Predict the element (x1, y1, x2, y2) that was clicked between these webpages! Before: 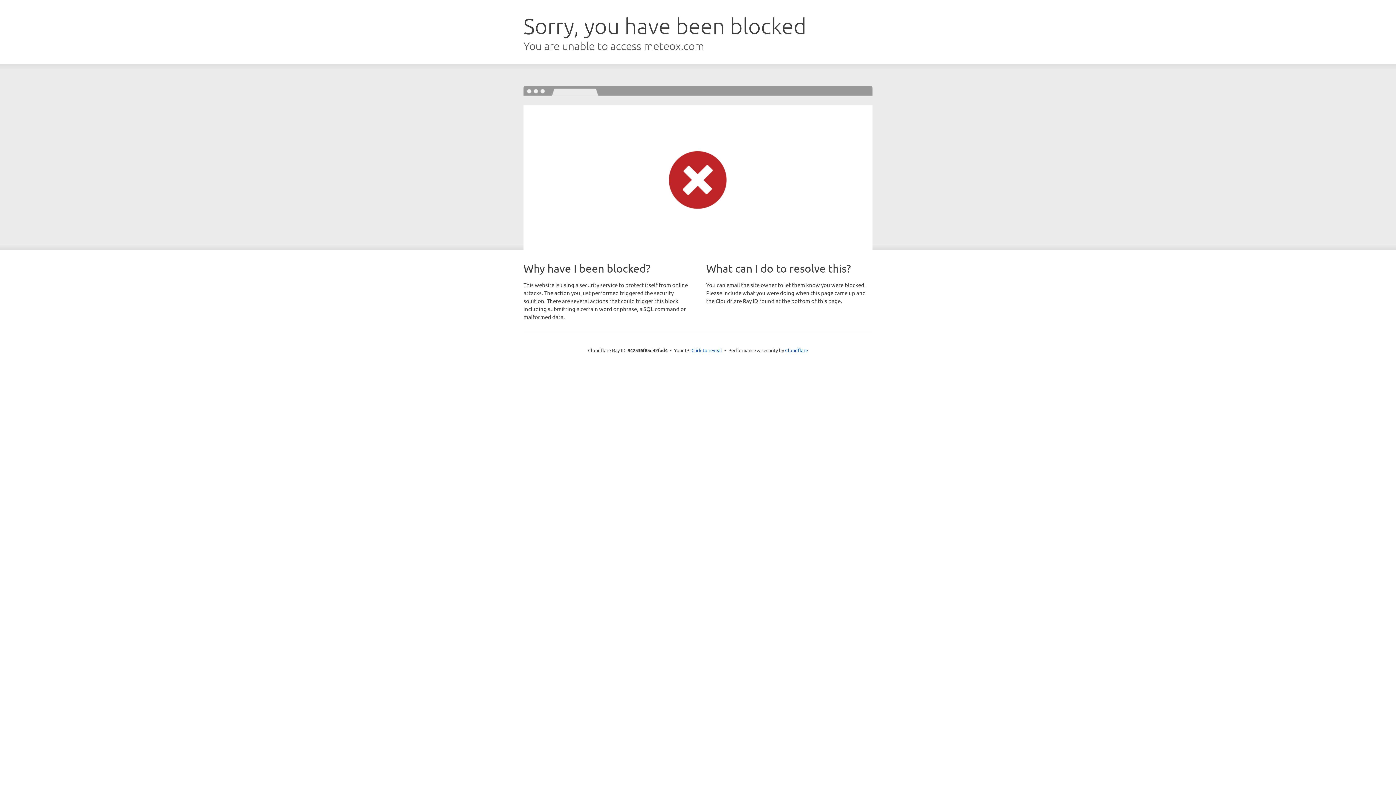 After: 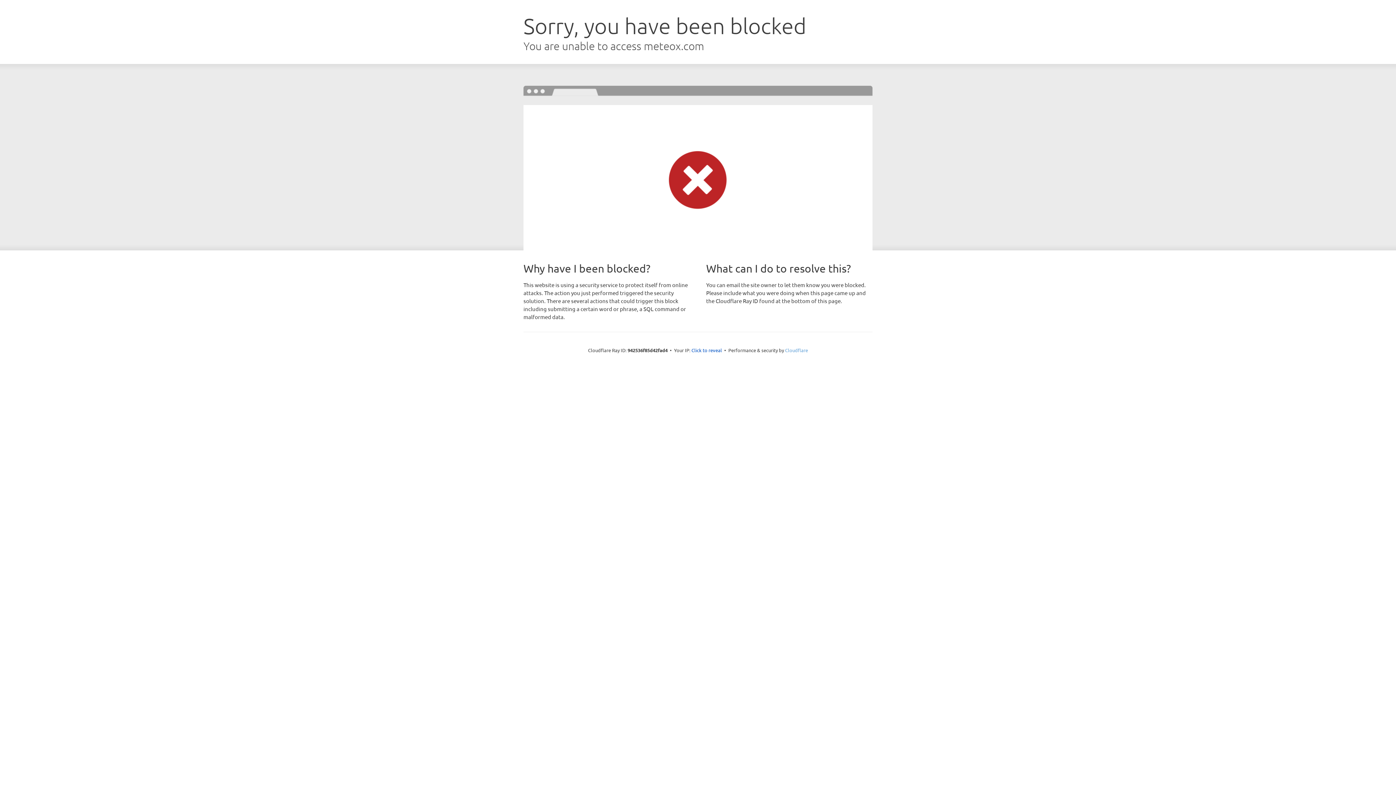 Action: label: Cloudflare bbox: (785, 347, 808, 353)